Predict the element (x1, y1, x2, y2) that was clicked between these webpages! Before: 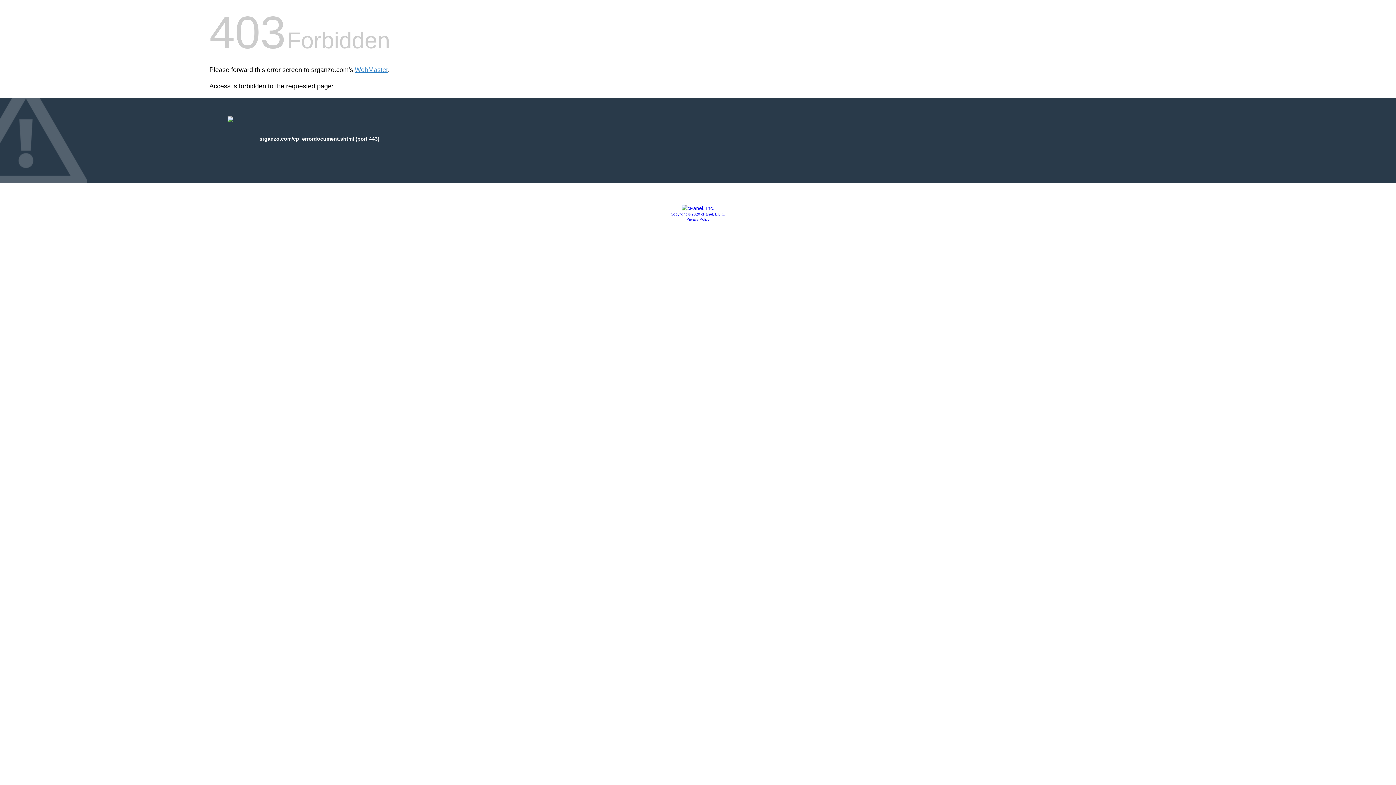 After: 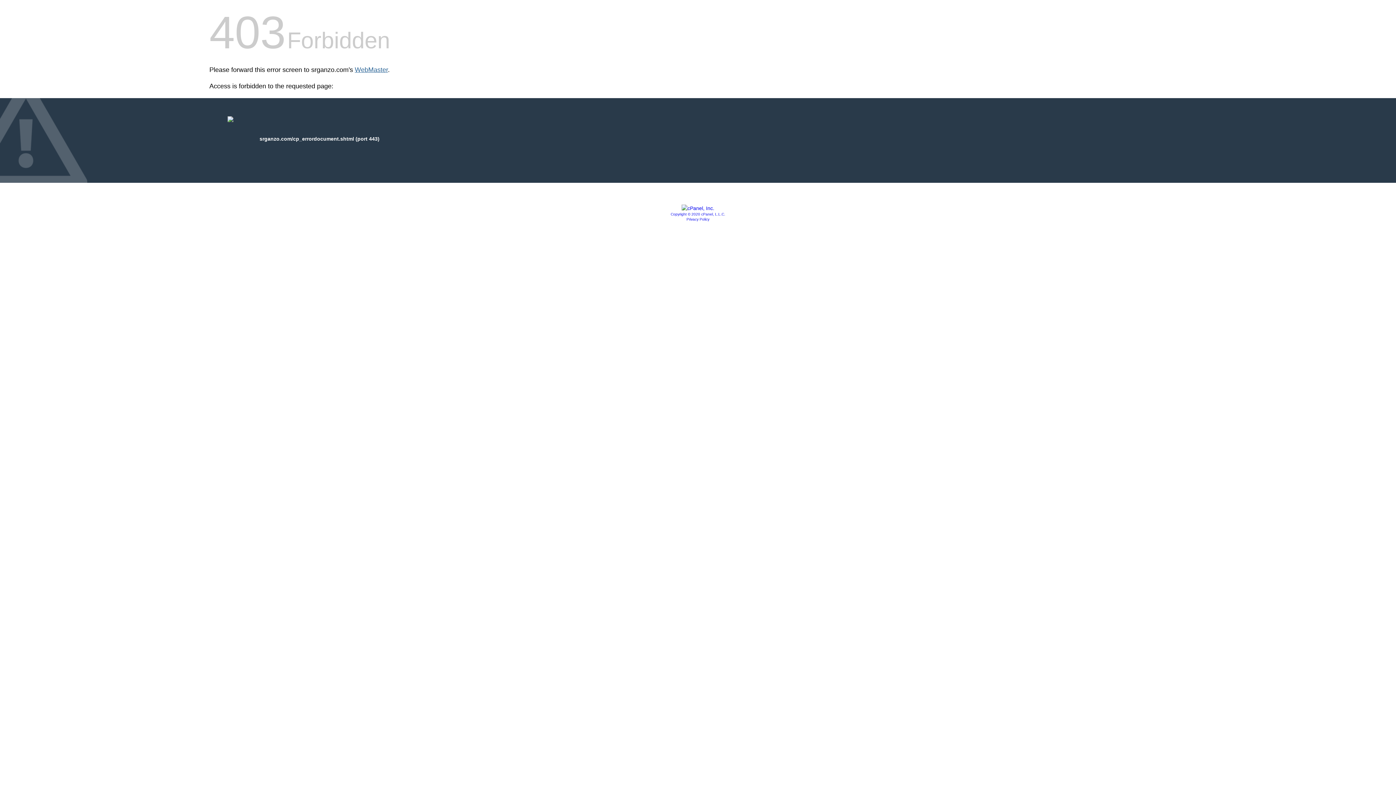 Action: bbox: (354, 66, 388, 73) label: WebMaster